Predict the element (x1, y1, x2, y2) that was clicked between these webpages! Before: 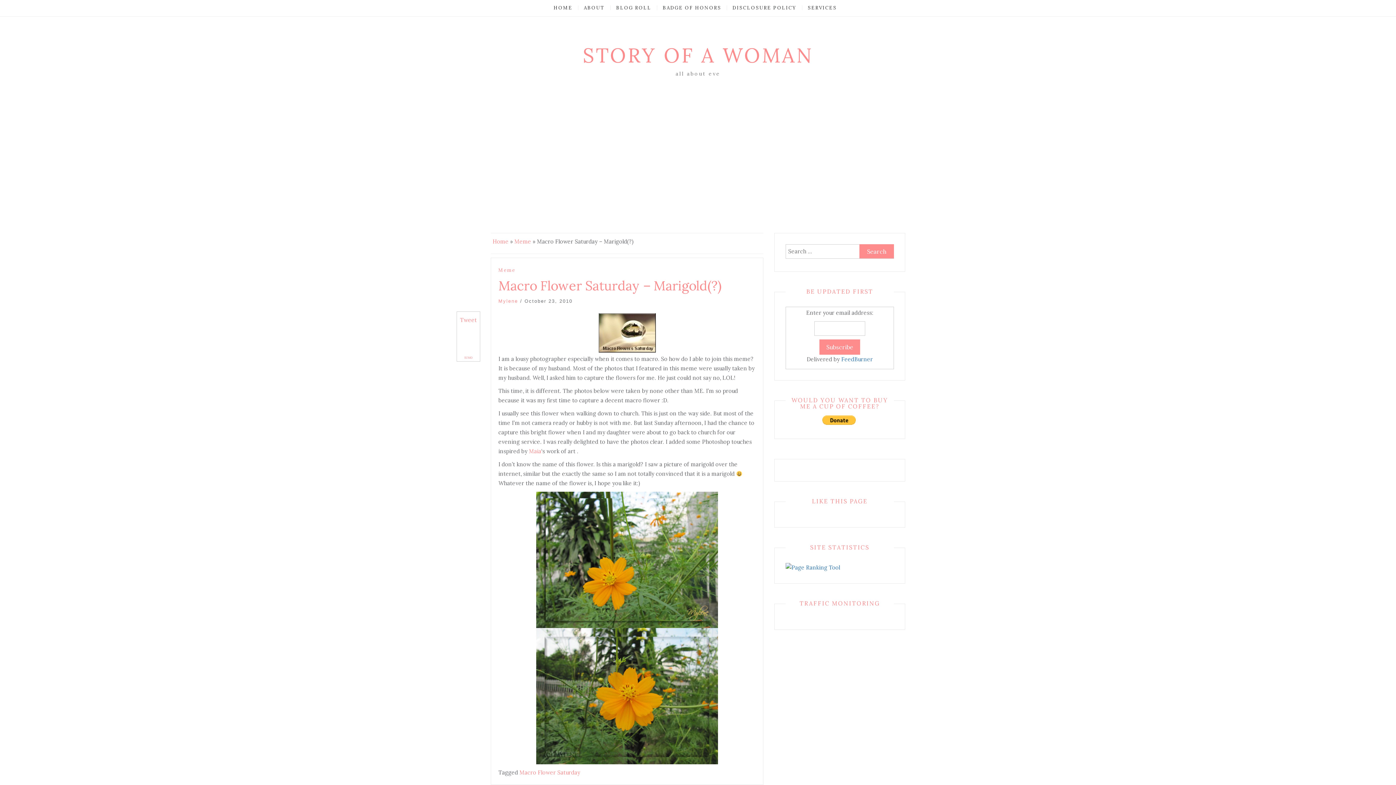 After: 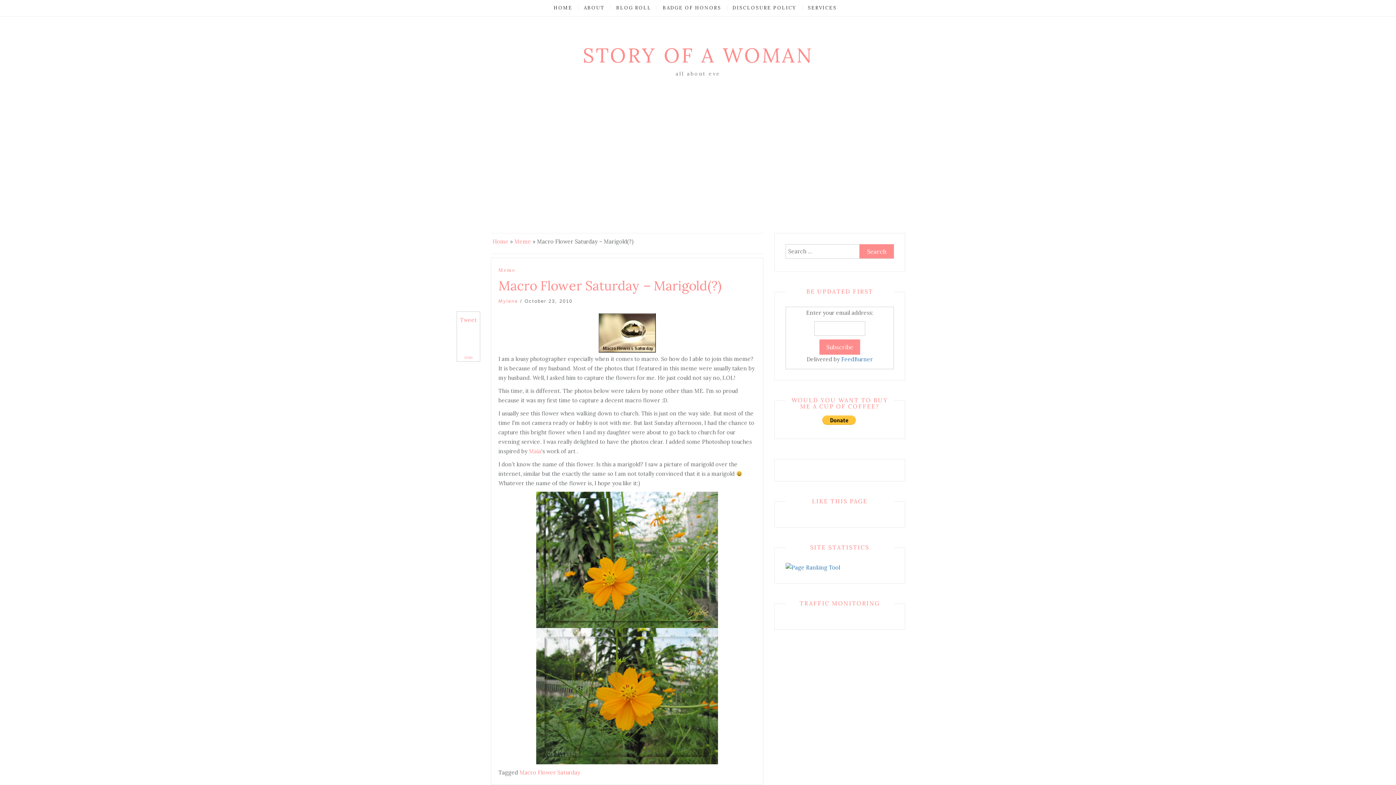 Action: bbox: (529, 448, 541, 454) label: Maia